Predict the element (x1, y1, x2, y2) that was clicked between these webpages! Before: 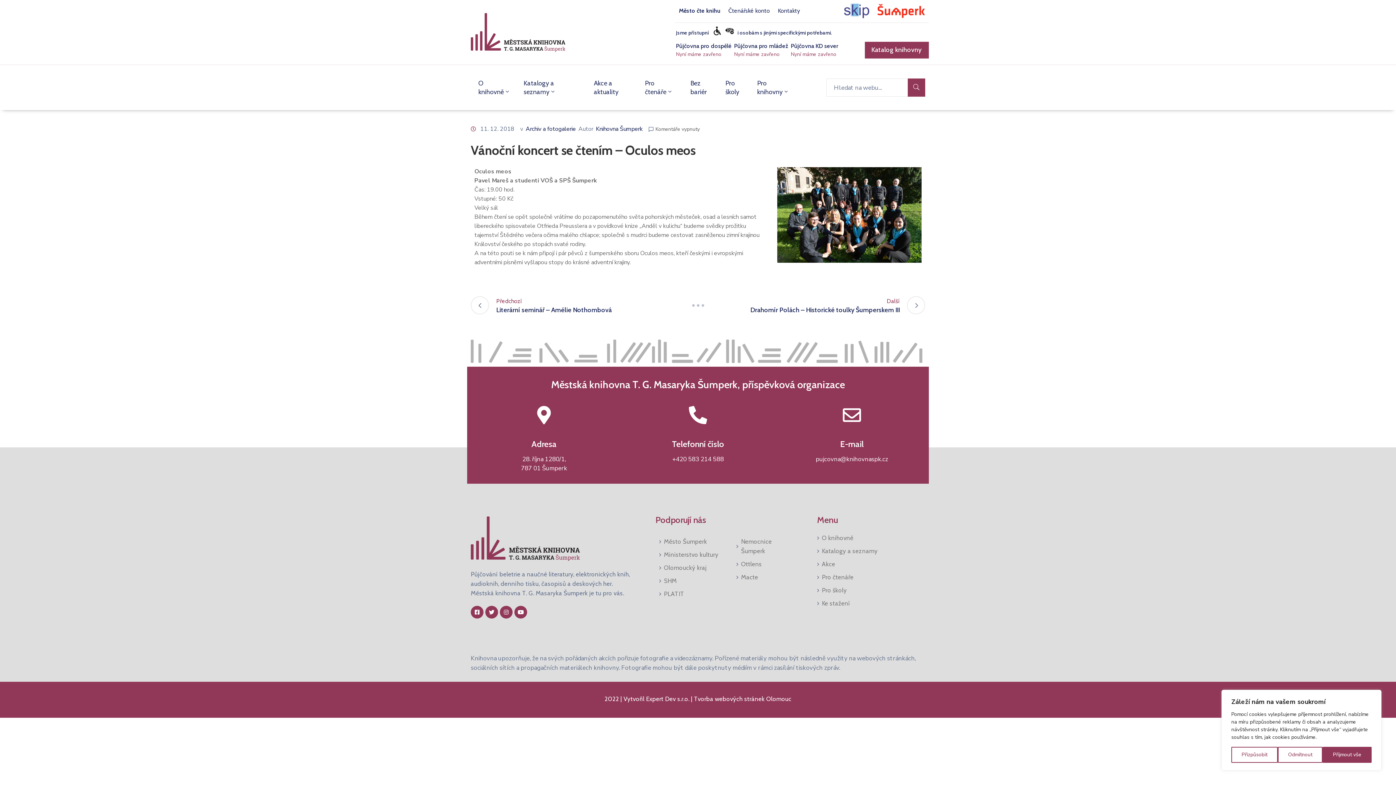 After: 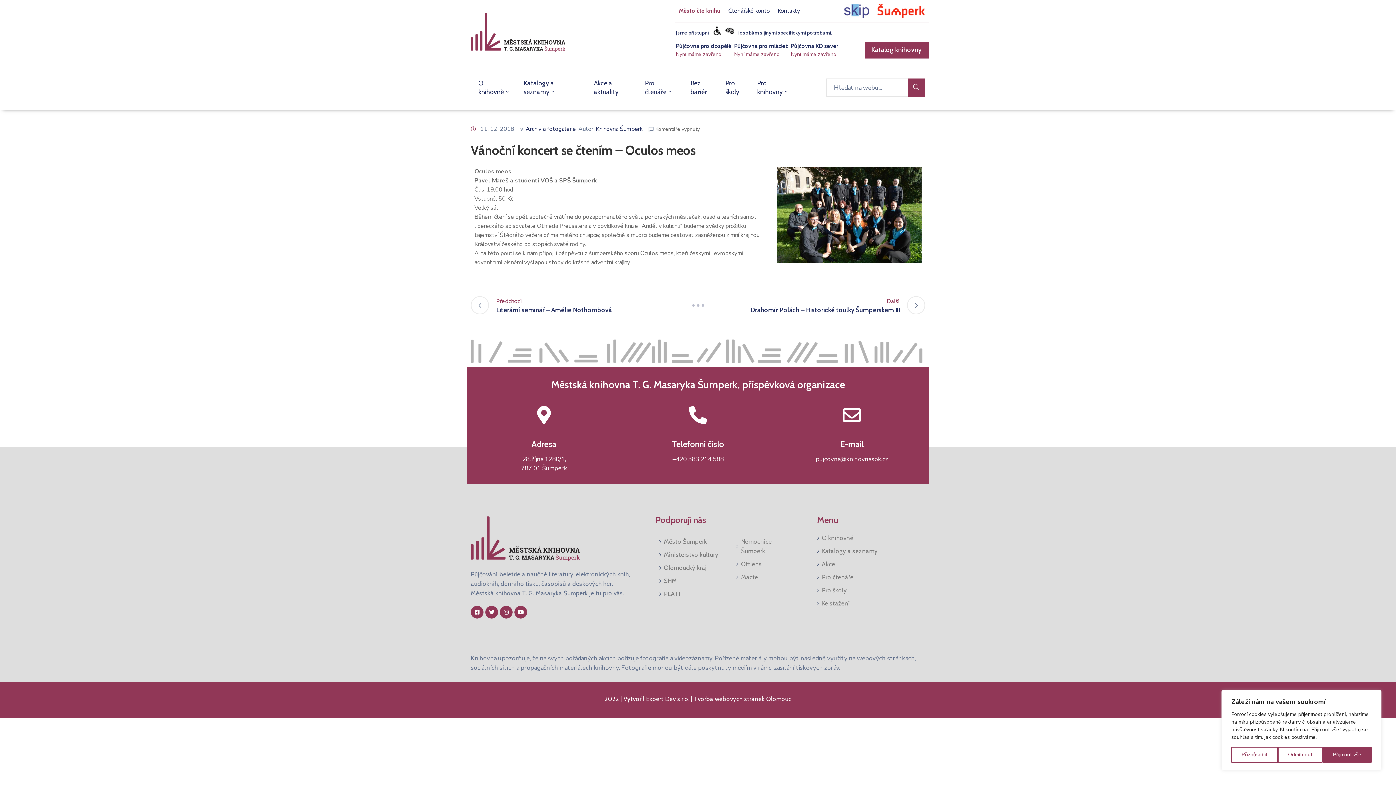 Action: label: Město čte knihu bbox: (675, 6, 724, 15)